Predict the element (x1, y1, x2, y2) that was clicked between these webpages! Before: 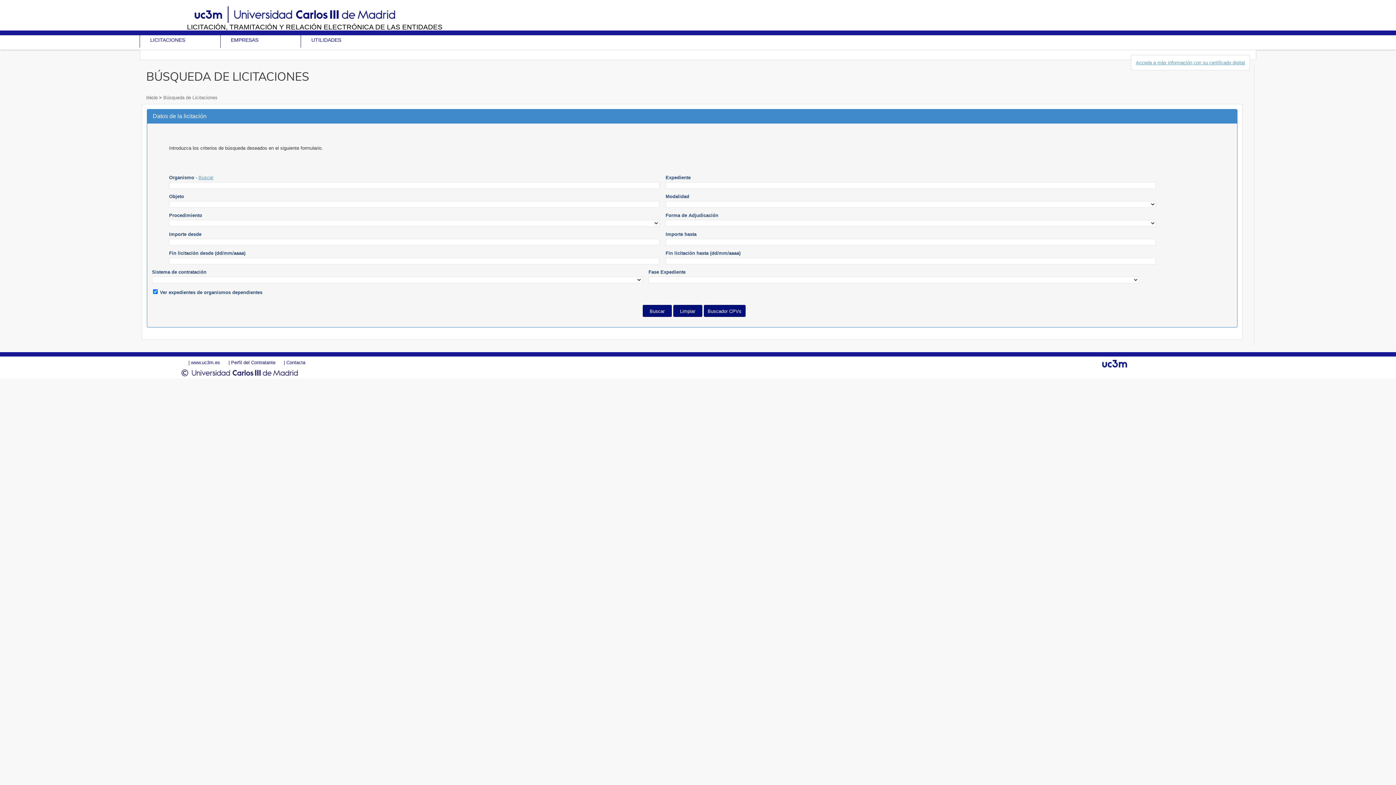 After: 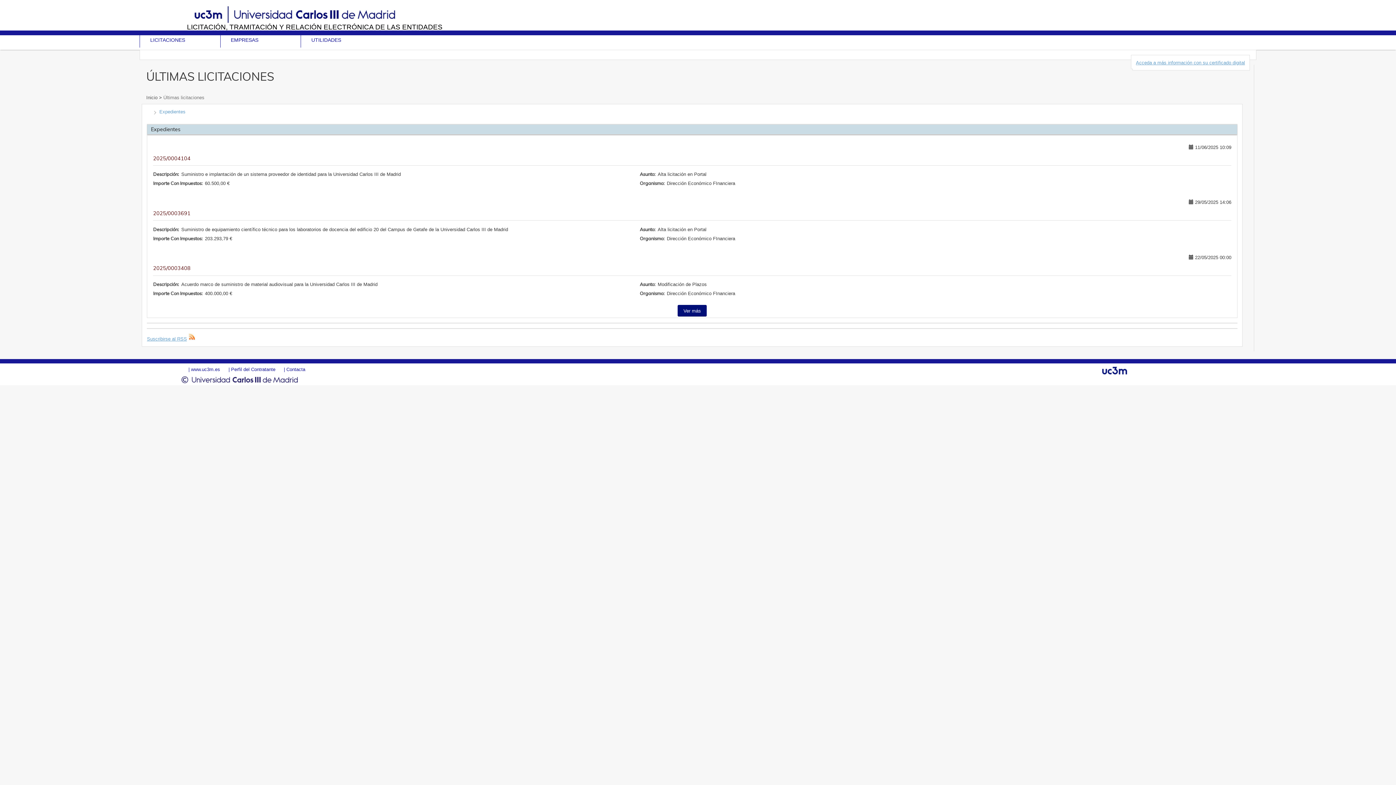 Action: label: Inicio  bbox: (146, 94, 159, 100)